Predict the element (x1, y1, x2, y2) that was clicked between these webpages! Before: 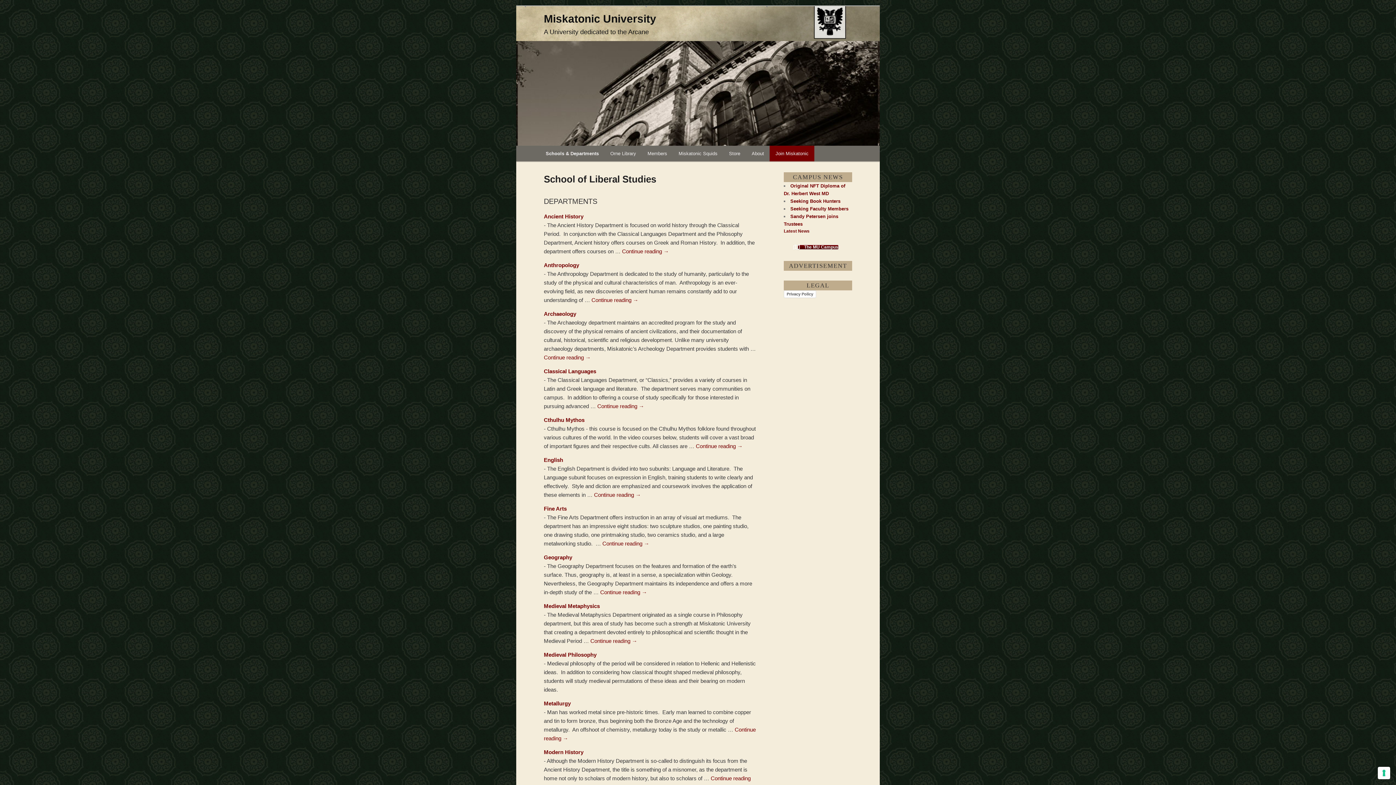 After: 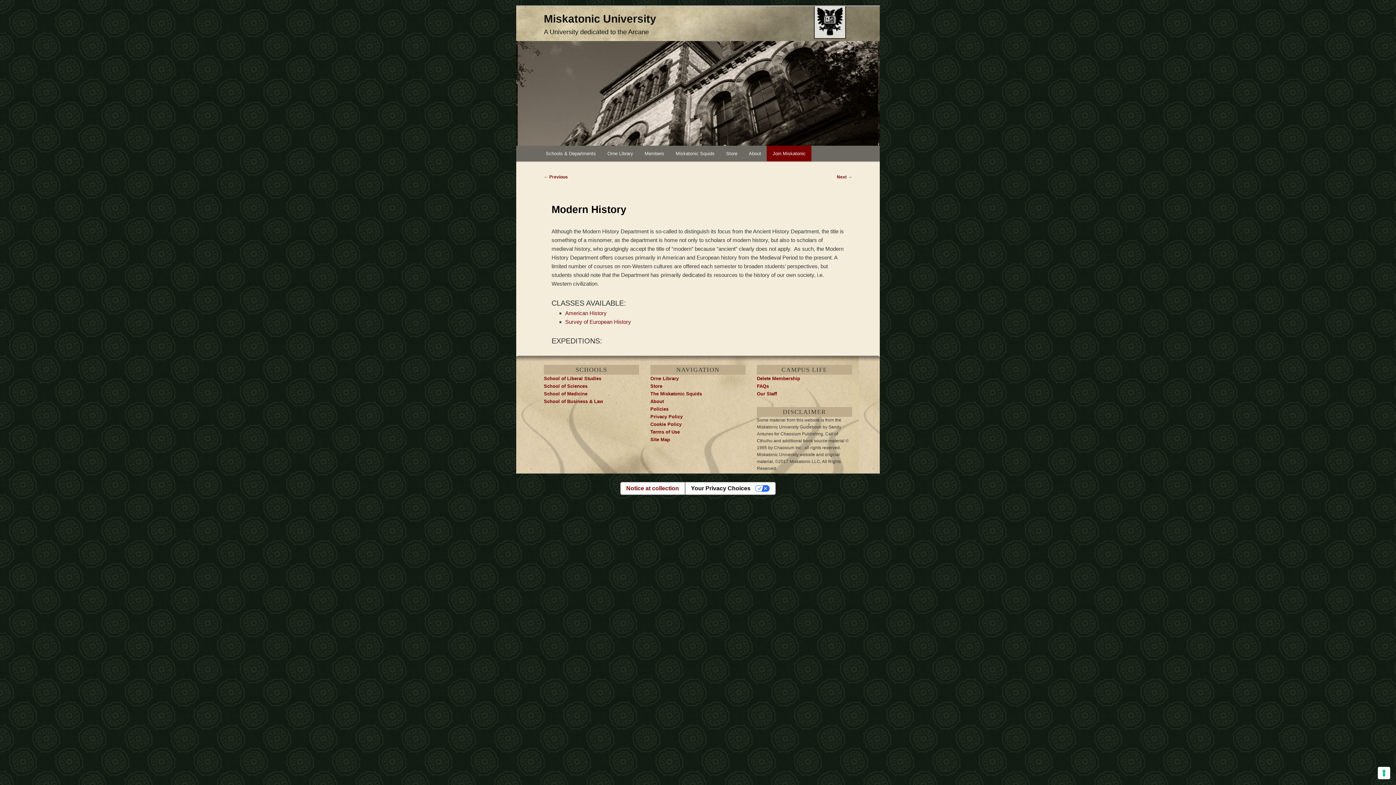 Action: label: Modern History bbox: (544, 743, 756, 757)